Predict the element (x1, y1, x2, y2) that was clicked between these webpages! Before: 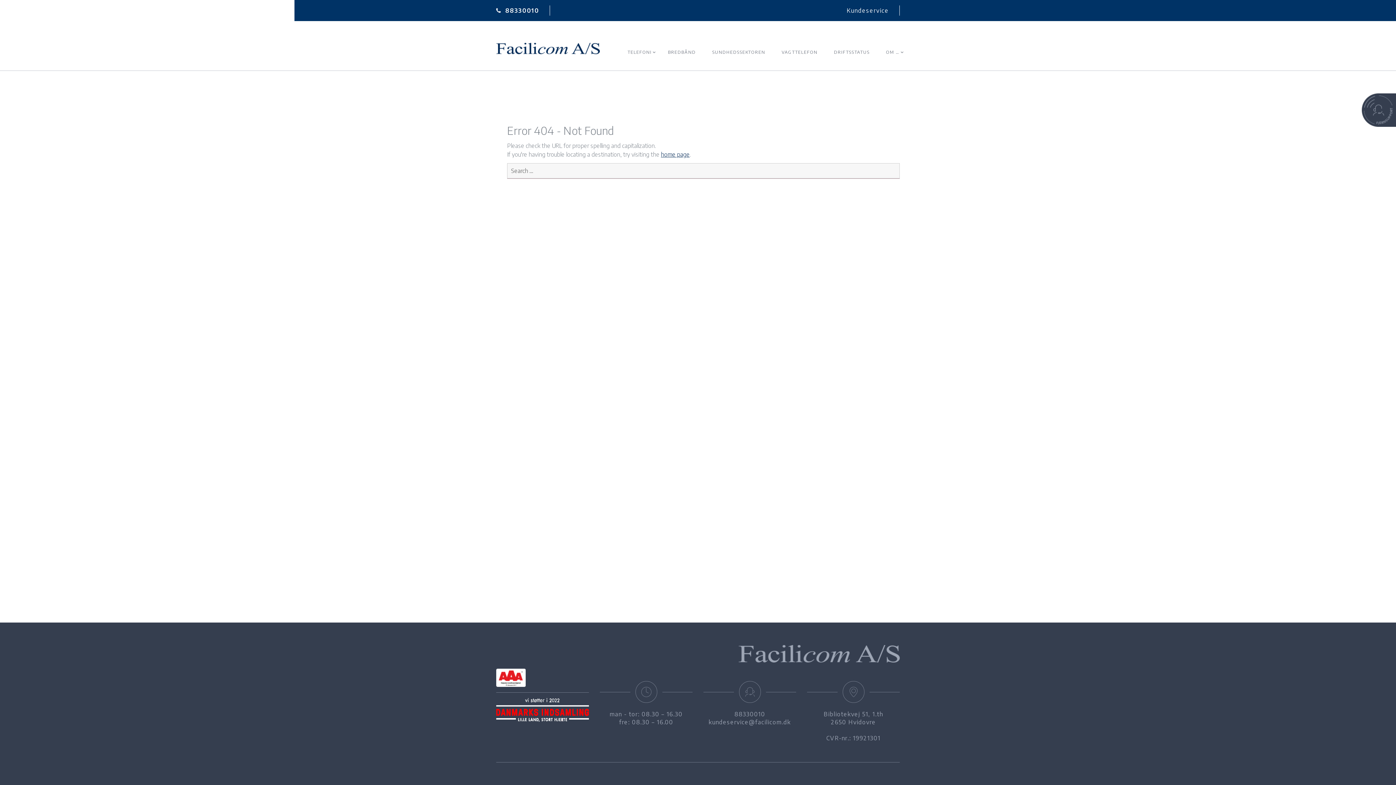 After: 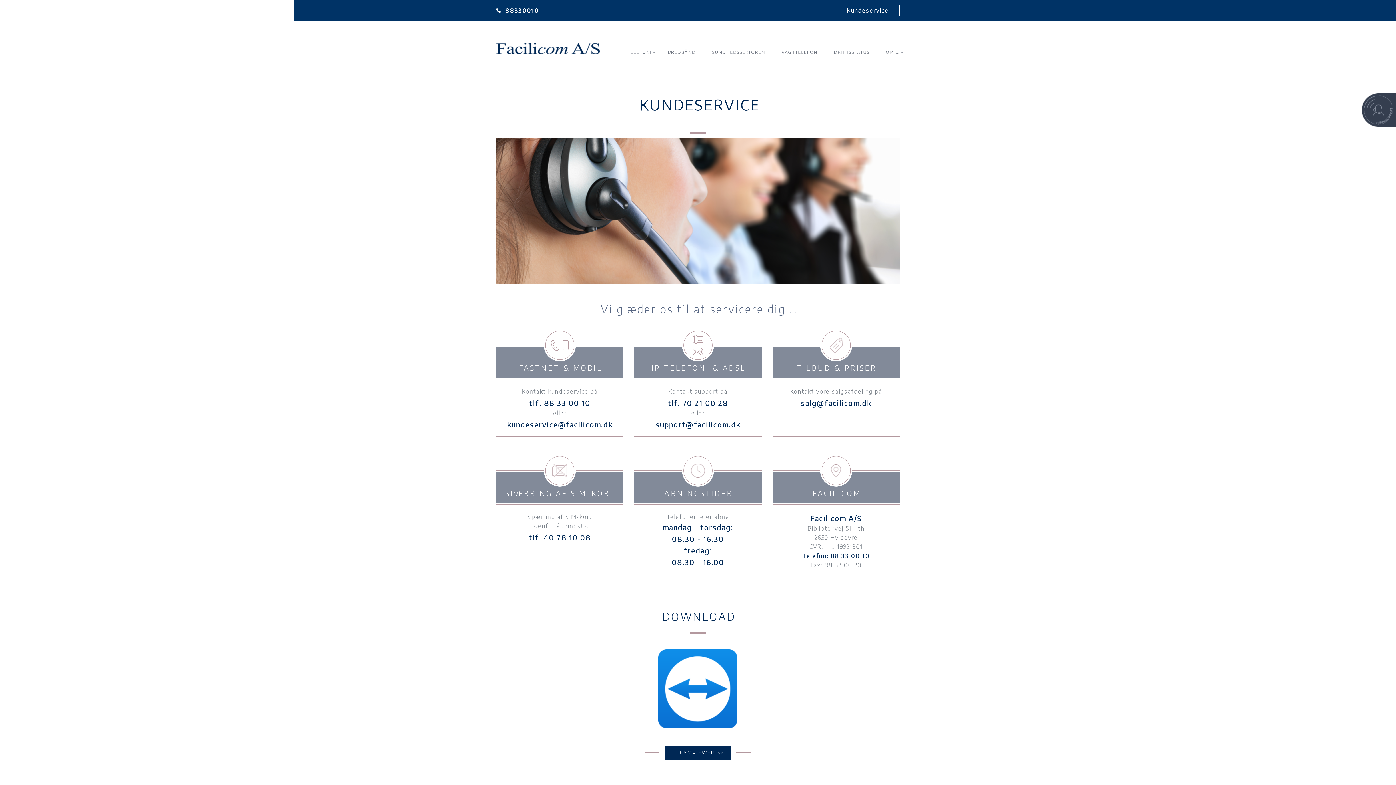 Action: bbox: (846, 5, 900, 15) label: Kundeservice